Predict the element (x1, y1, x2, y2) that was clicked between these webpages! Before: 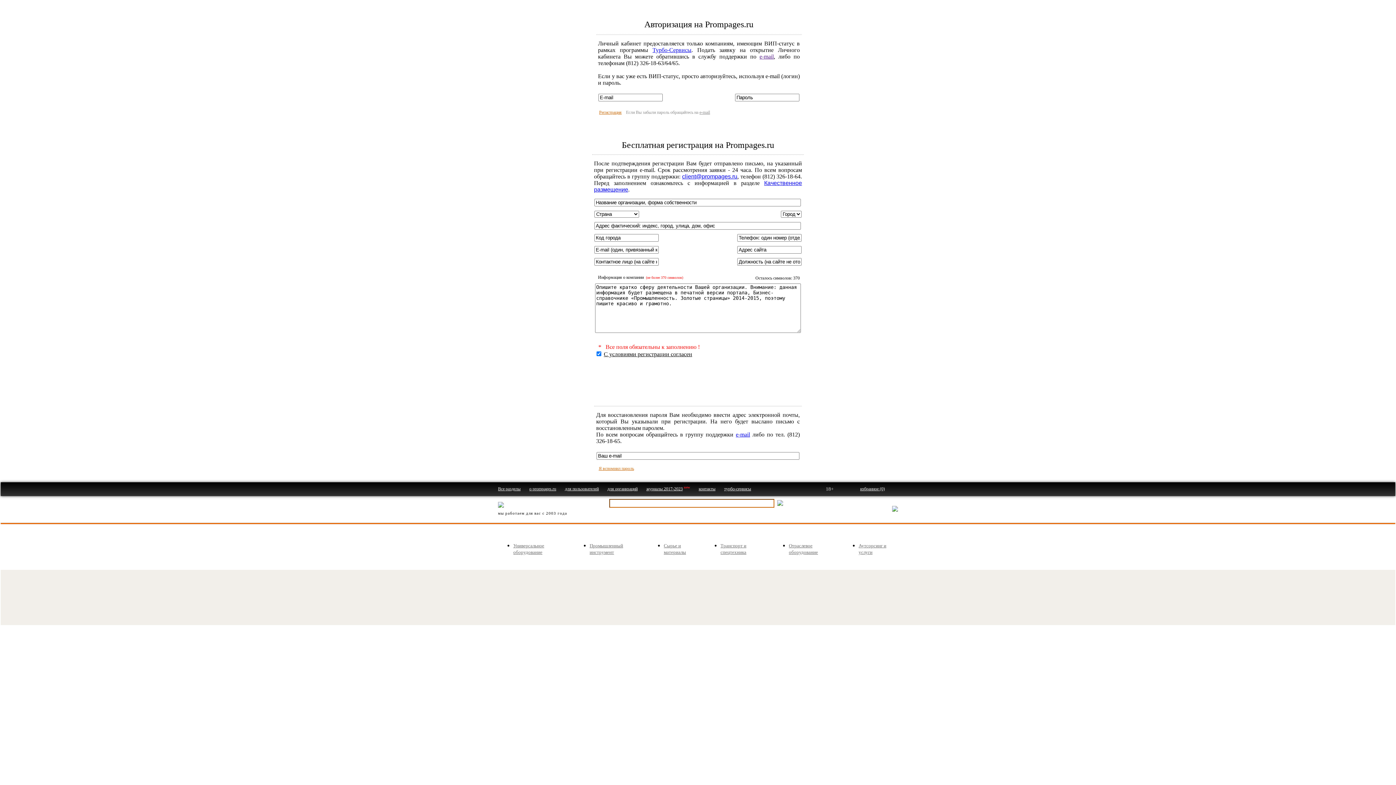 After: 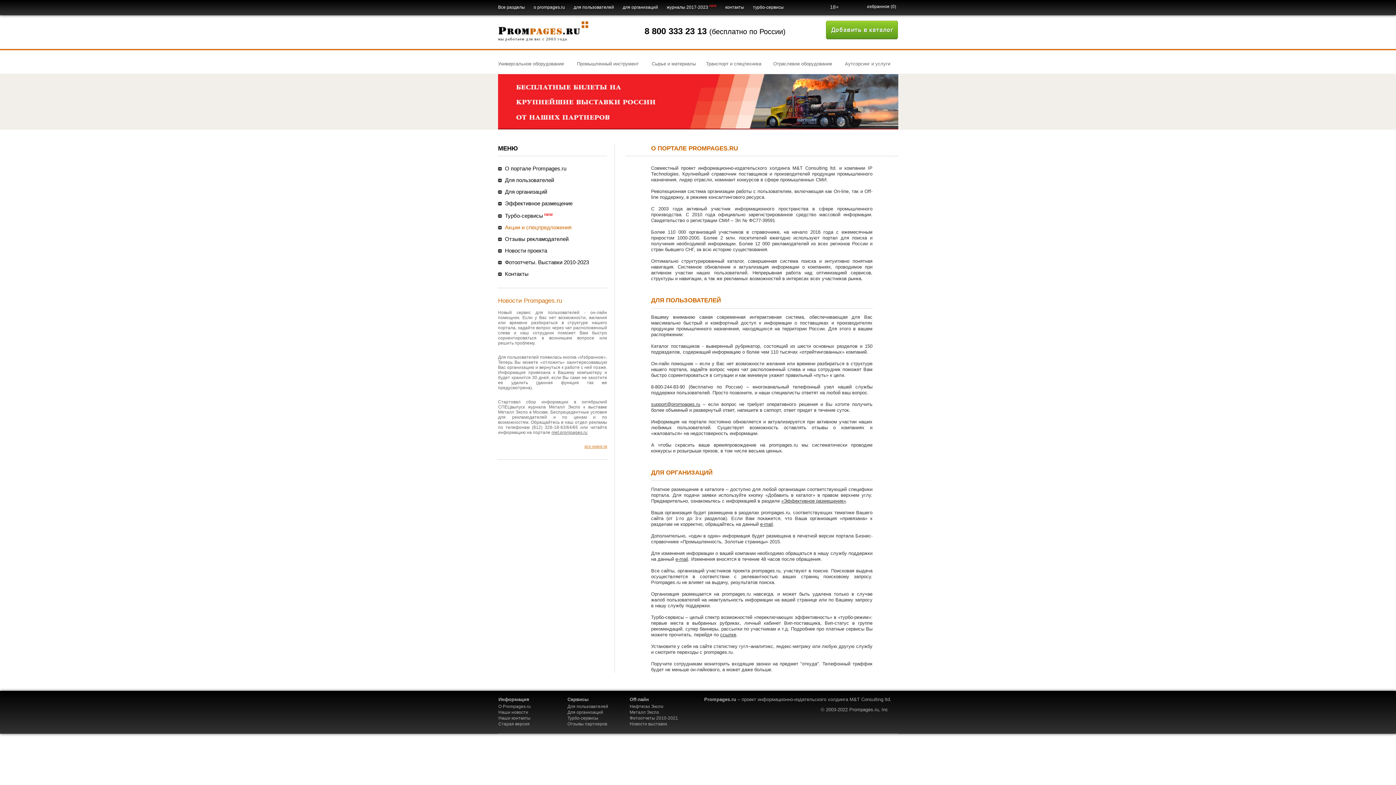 Action: label: о prompages.ru bbox: (529, 486, 556, 491)